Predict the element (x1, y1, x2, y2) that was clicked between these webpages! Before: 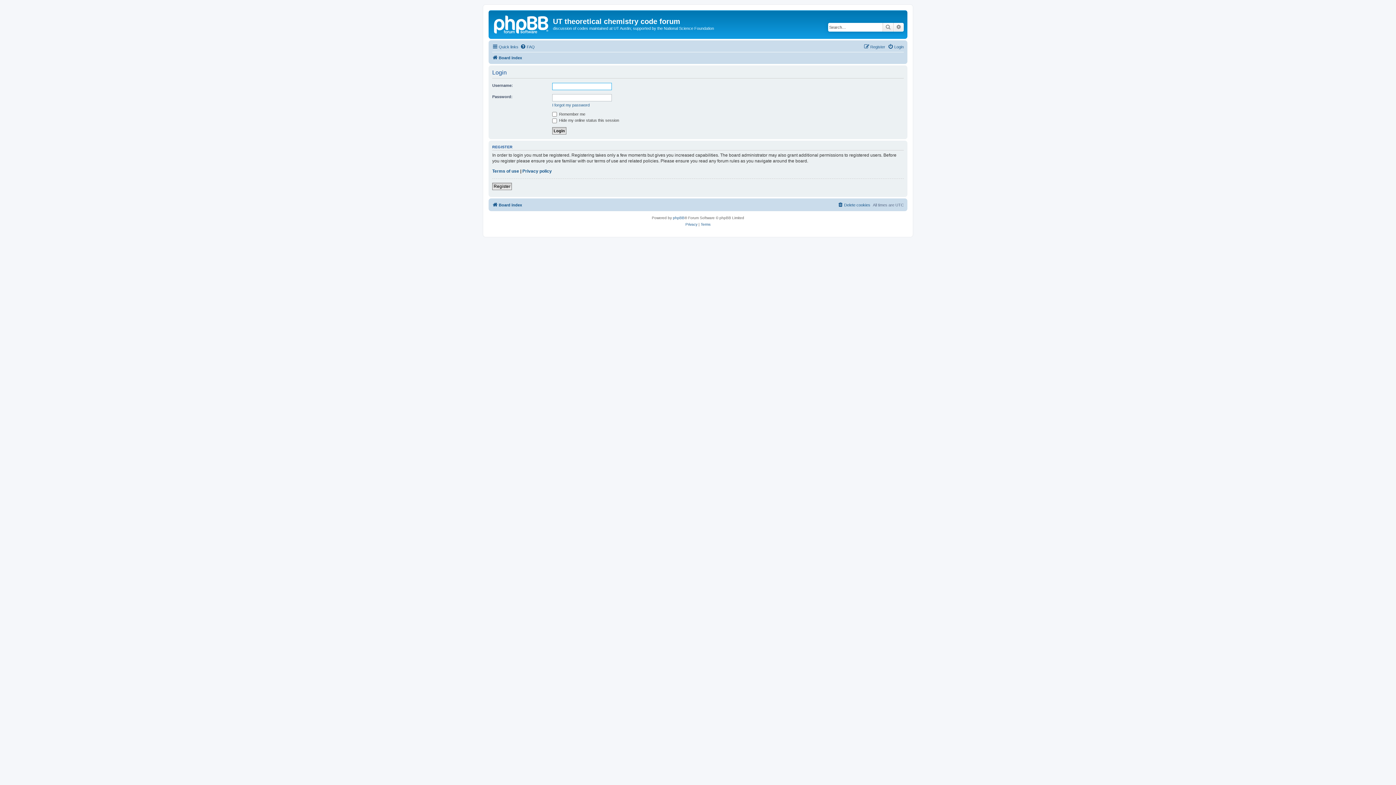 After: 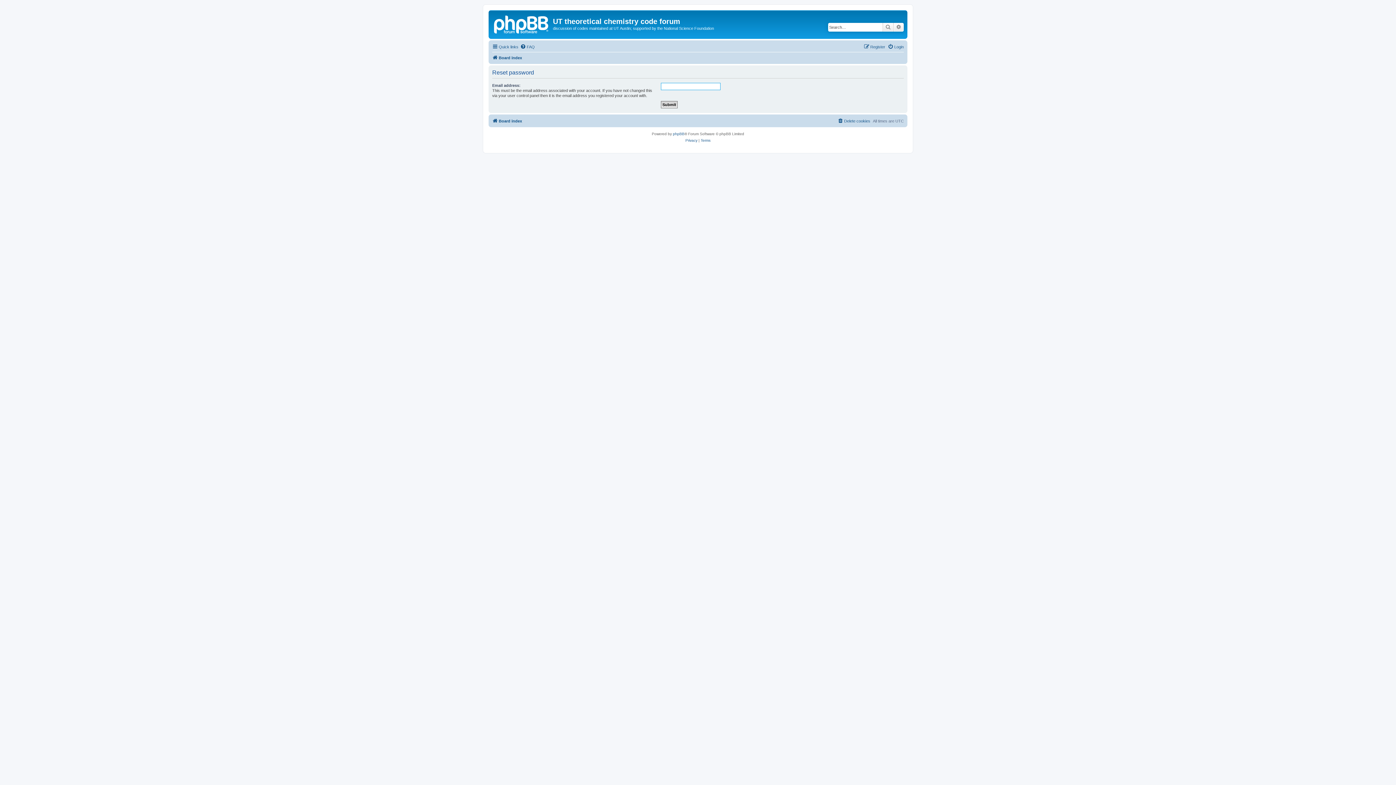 Action: label: I forgot my password bbox: (552, 102, 589, 107)